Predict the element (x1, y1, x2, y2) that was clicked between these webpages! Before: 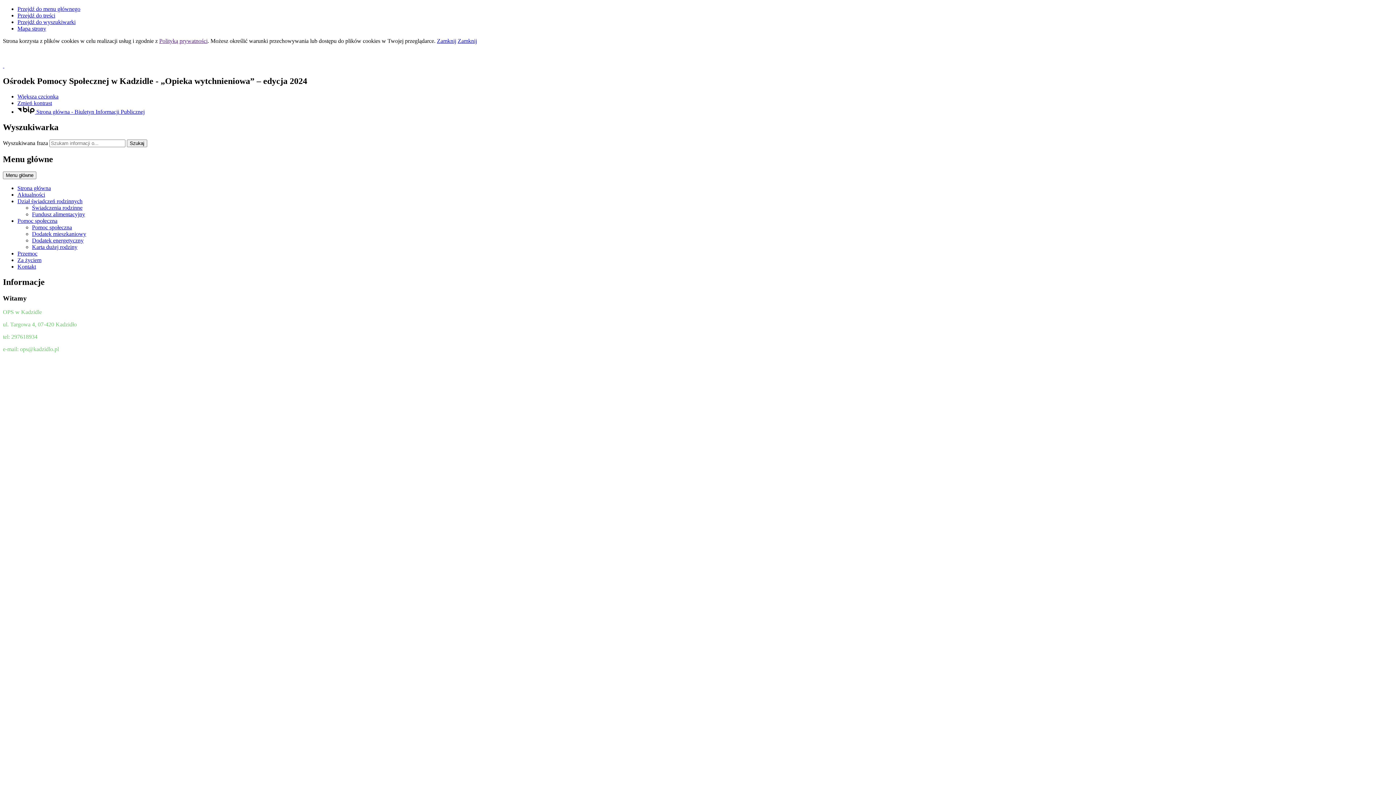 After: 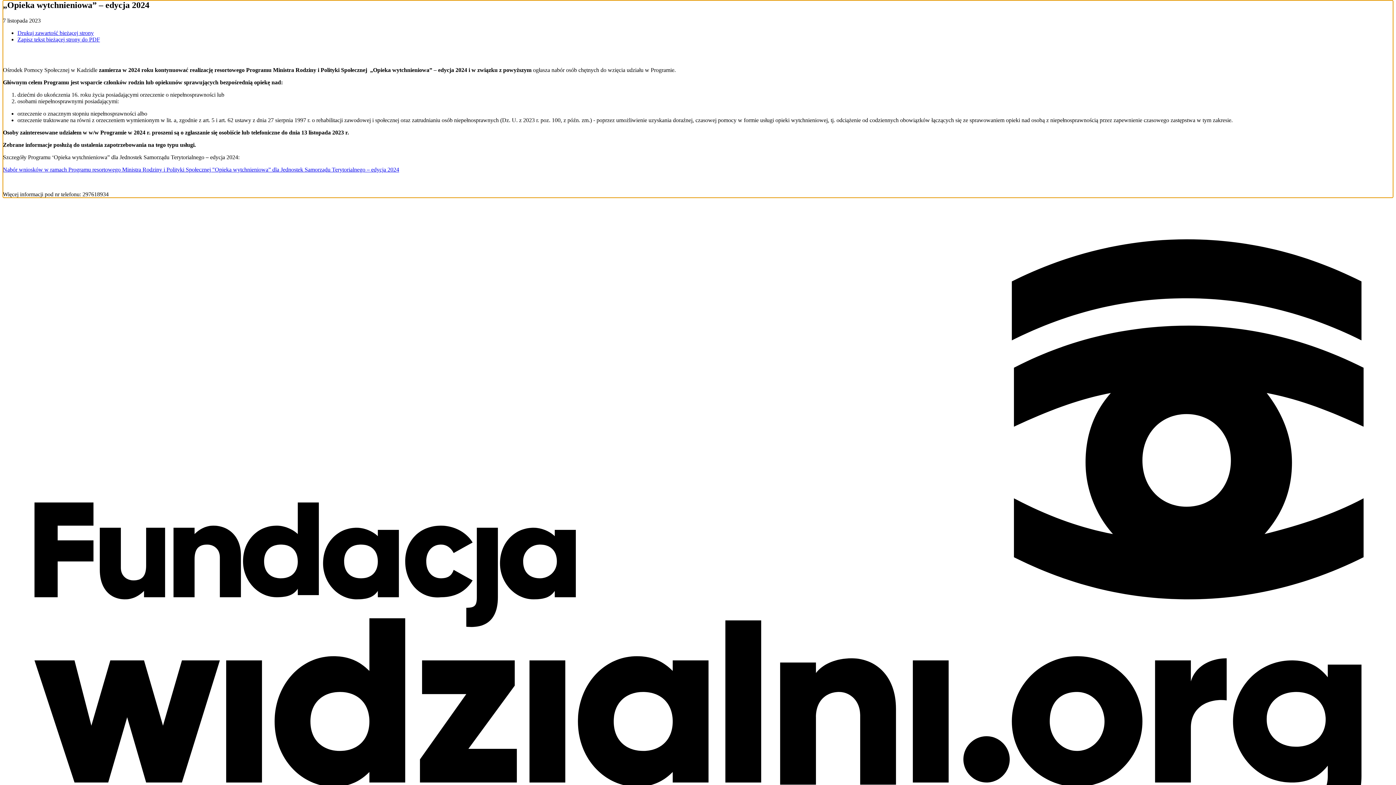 Action: bbox: (17, 12, 55, 18) label: Przejdź do treści